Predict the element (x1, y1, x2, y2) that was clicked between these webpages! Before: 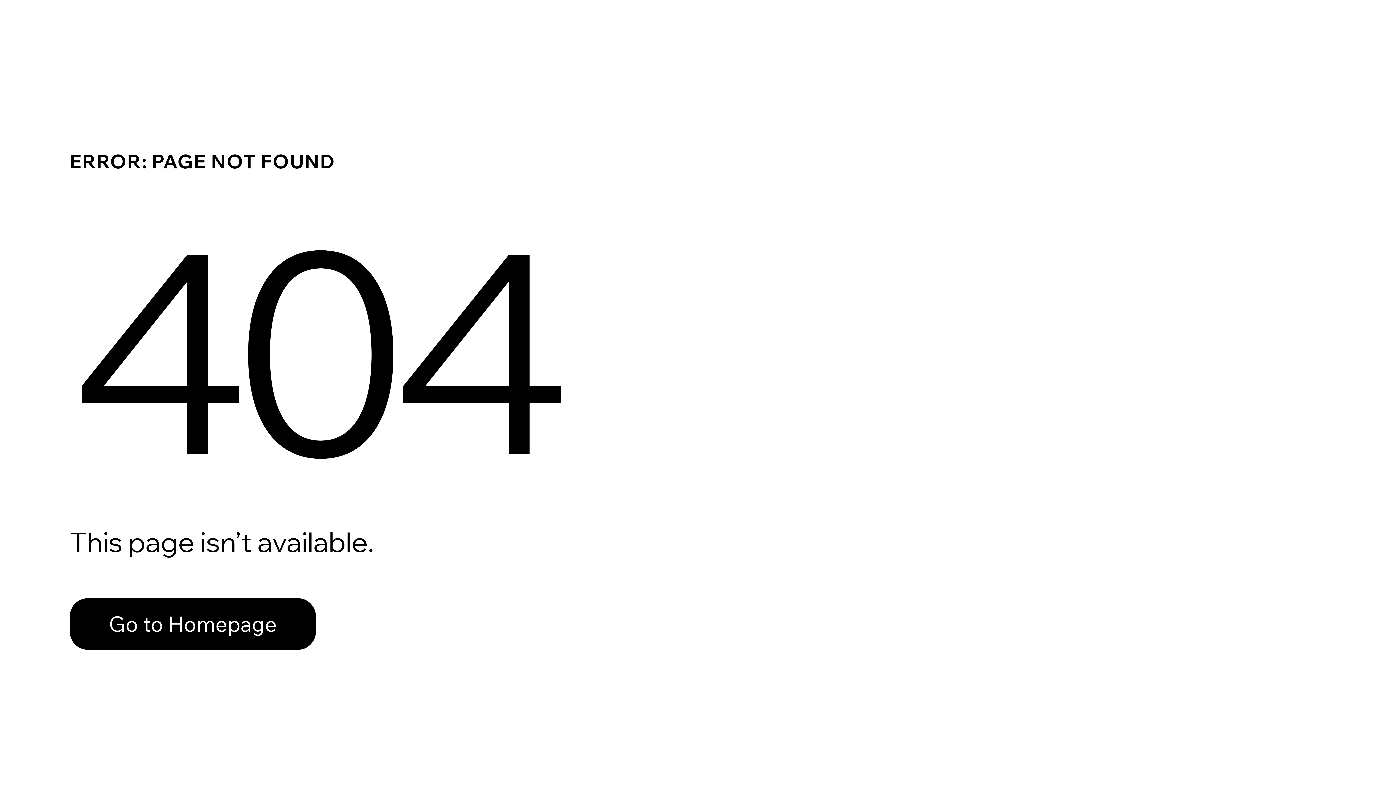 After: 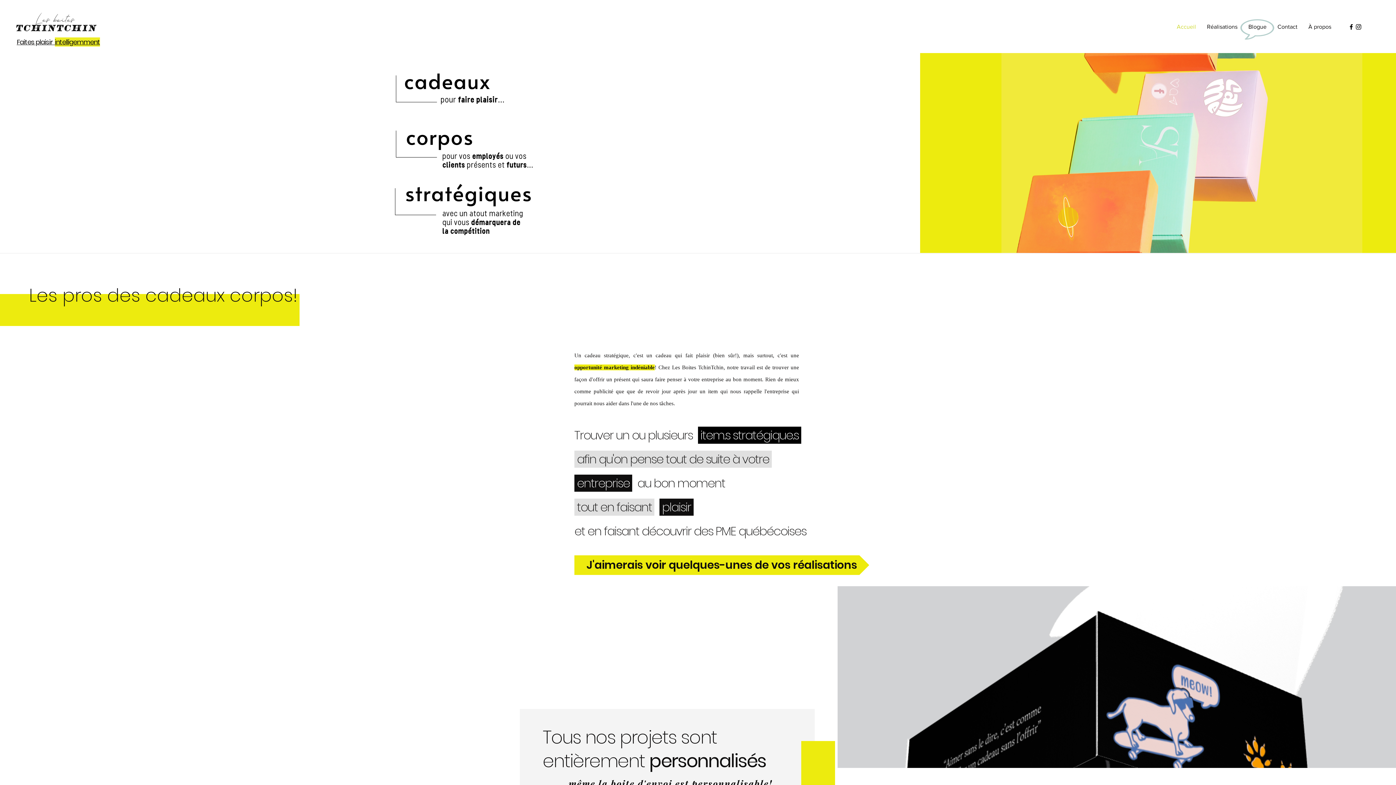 Action: label: Go to Homepage bbox: (69, 582, 768, 659)